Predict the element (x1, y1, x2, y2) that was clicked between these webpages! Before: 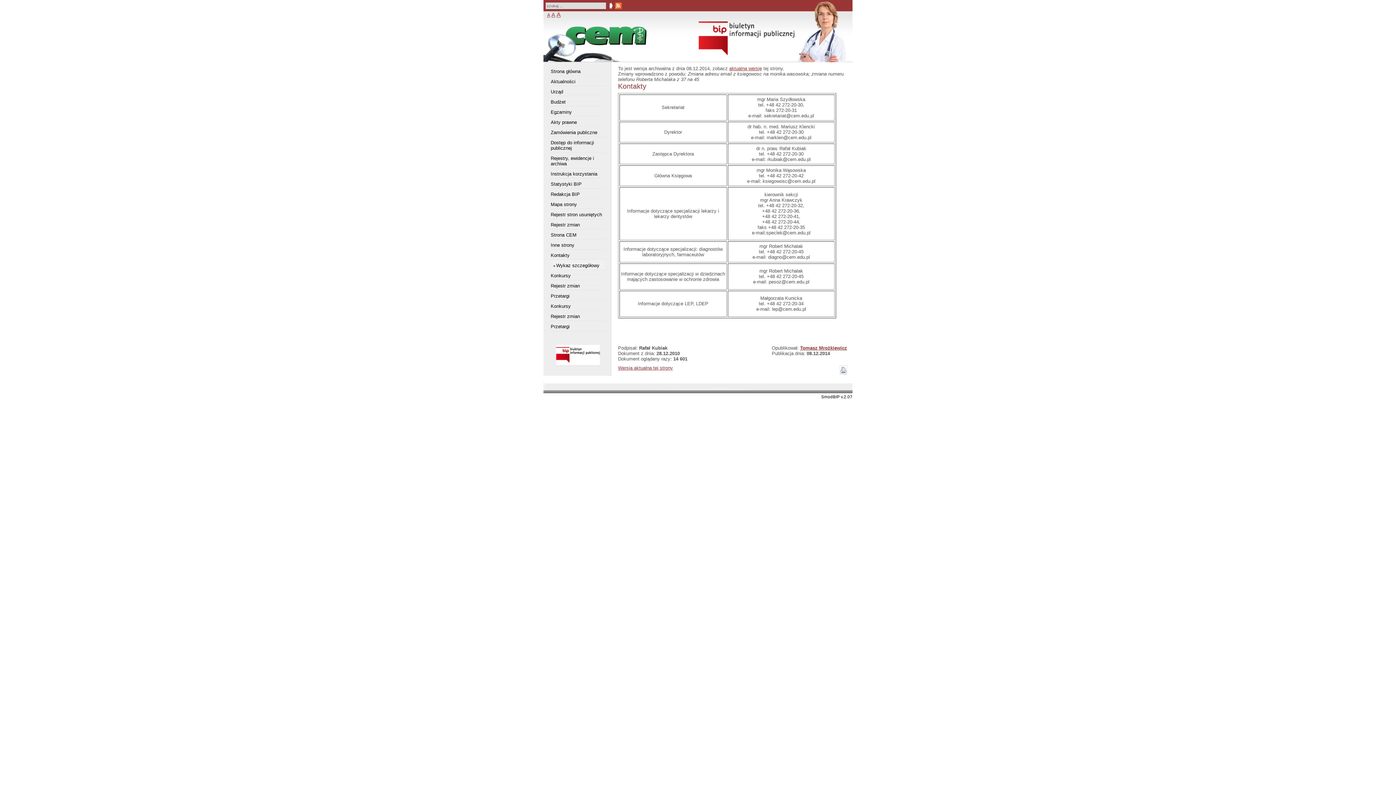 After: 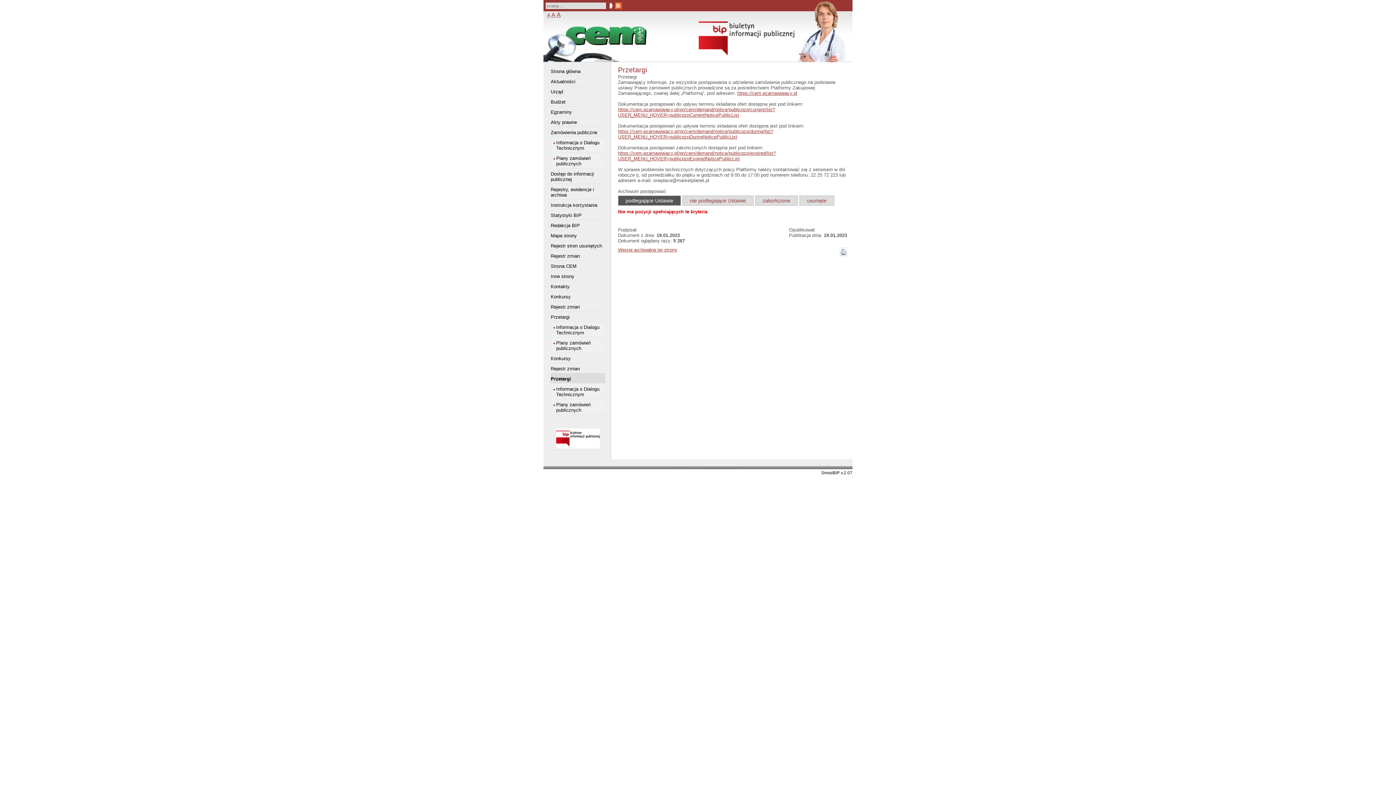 Action: label: Przetargi bbox: (550, 321, 605, 331)